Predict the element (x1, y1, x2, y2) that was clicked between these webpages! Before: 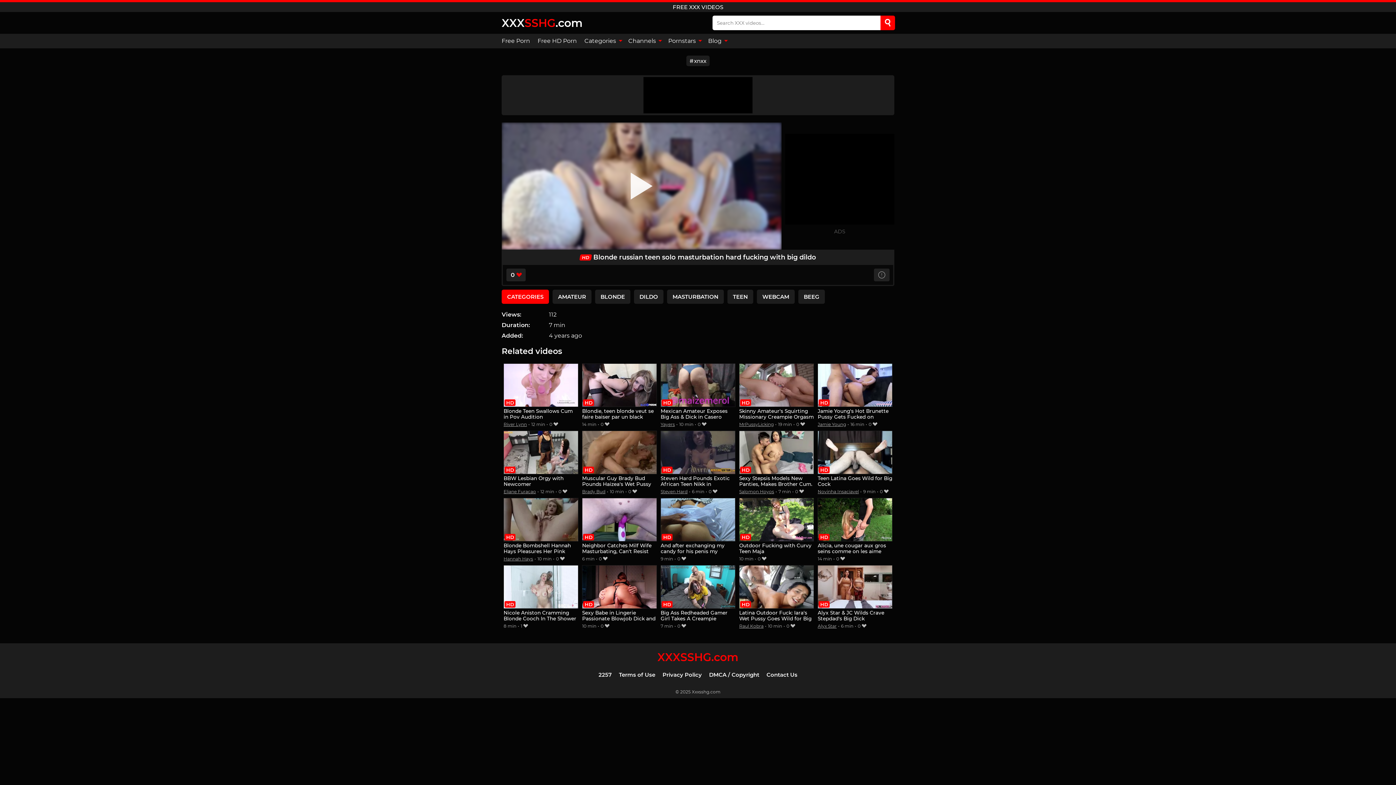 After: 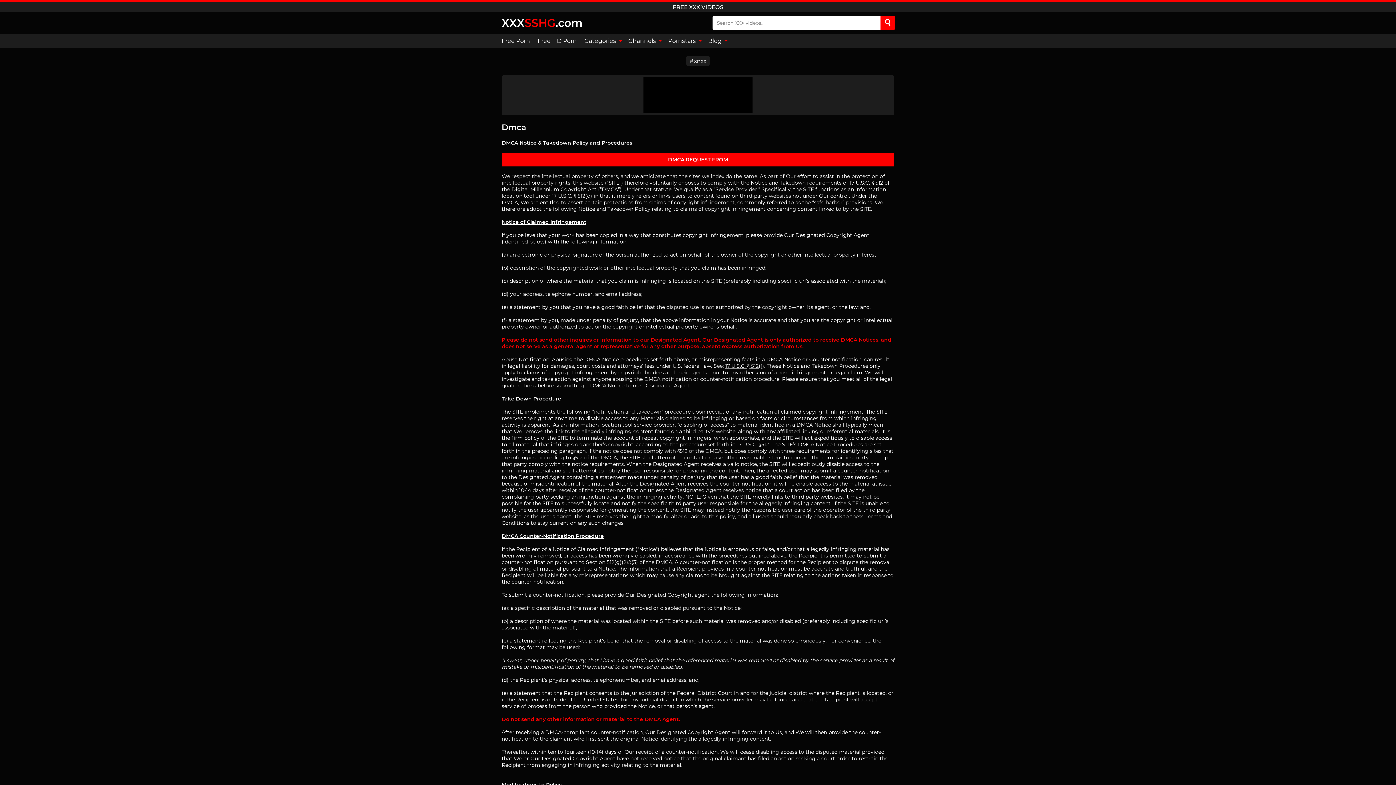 Action: label: DMCA / Copyright bbox: (709, 671, 759, 678)